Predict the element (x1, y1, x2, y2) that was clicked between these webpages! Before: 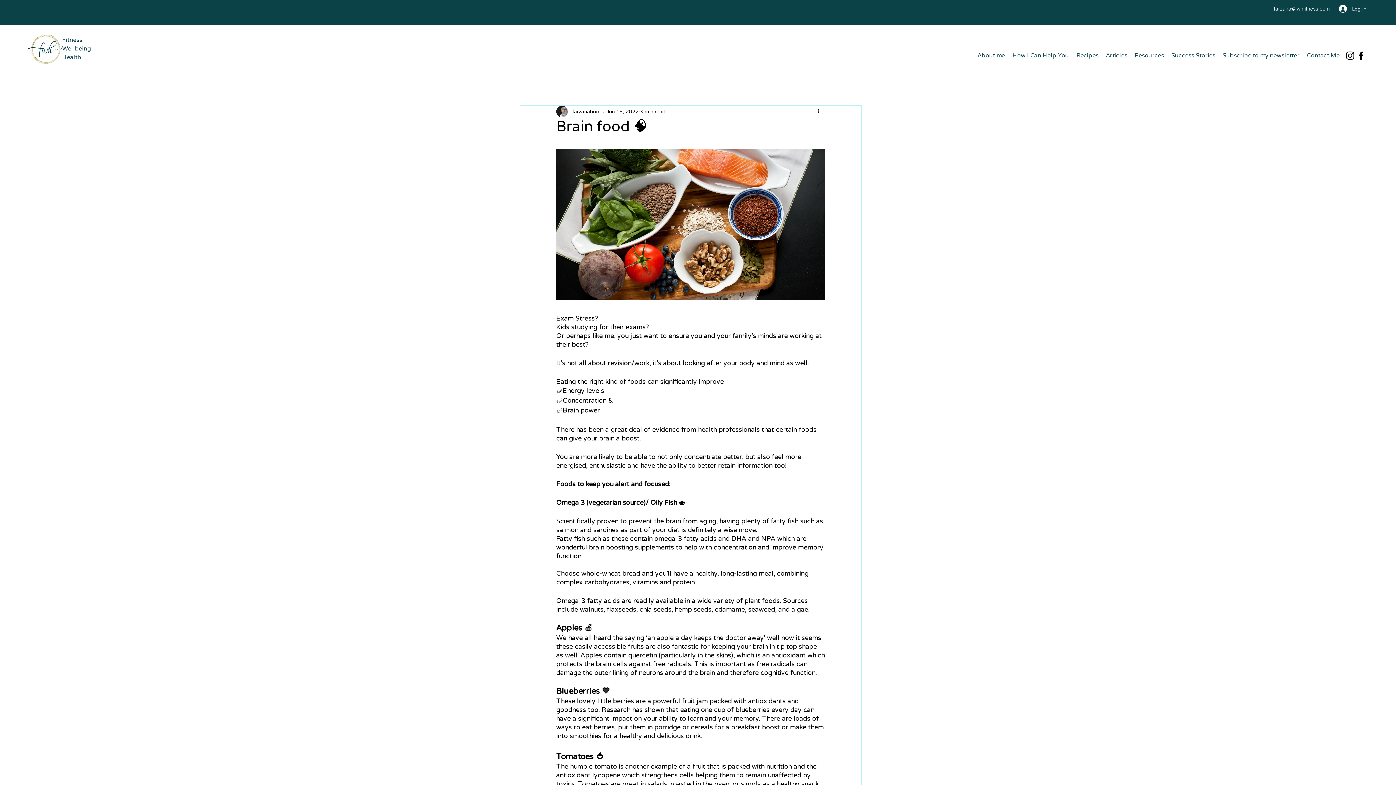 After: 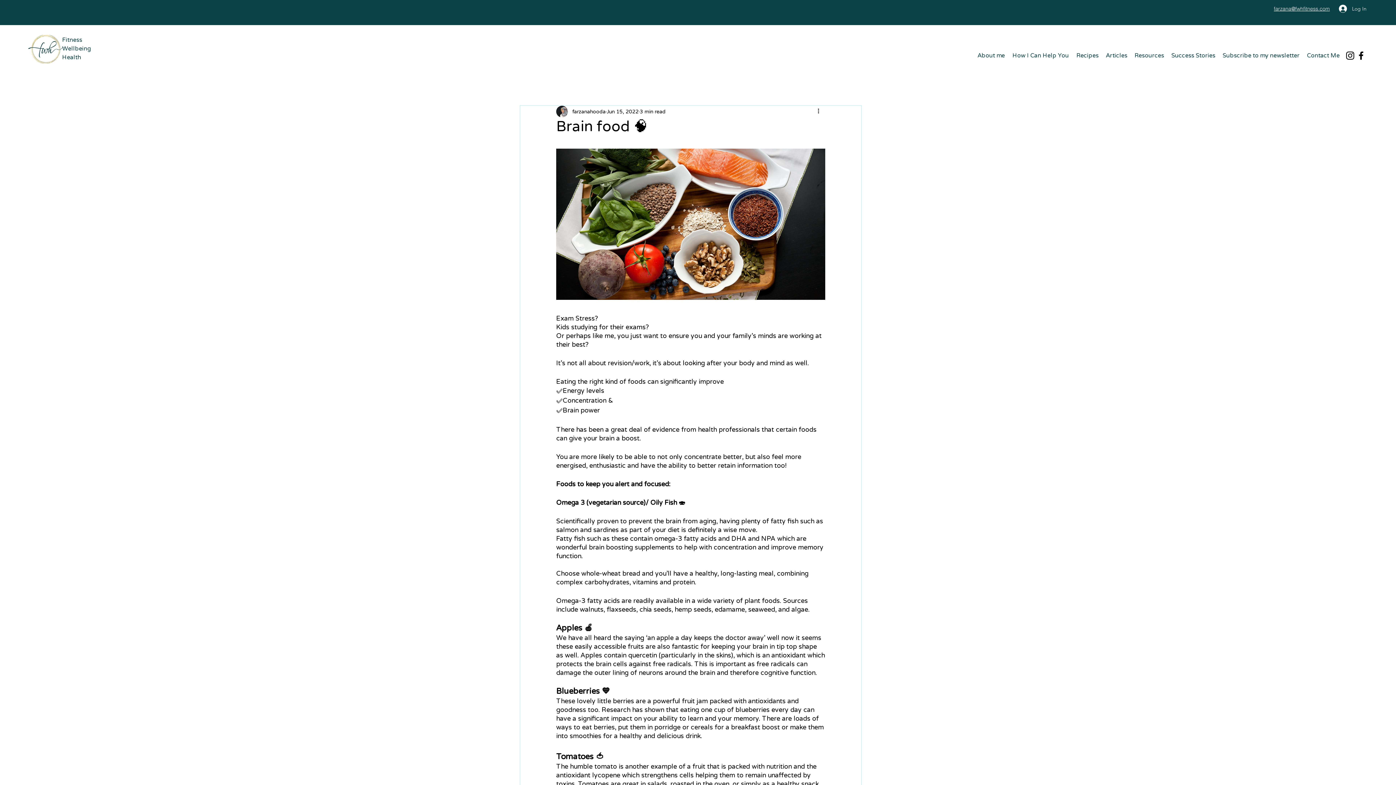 Action: label: Facebook bbox: (1356, 50, 1366, 61)